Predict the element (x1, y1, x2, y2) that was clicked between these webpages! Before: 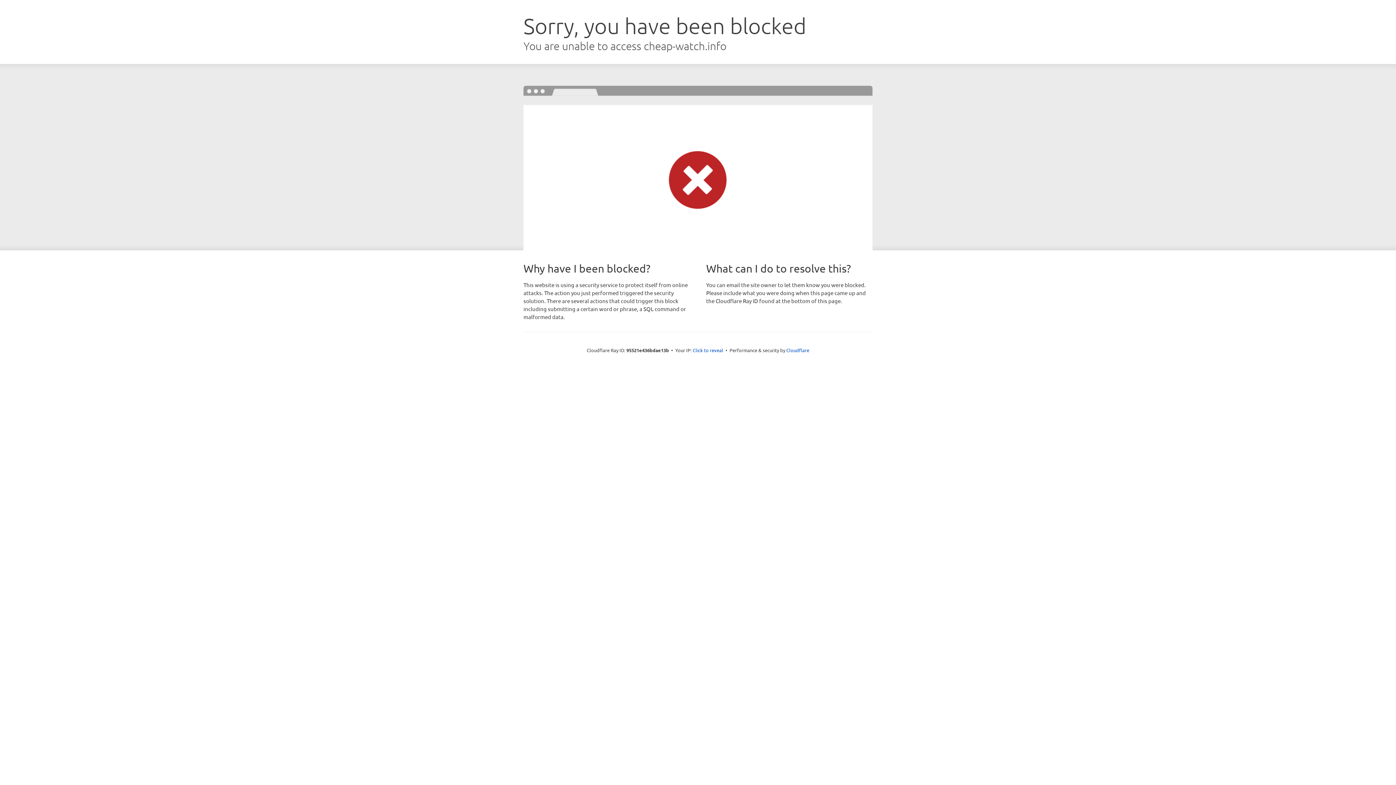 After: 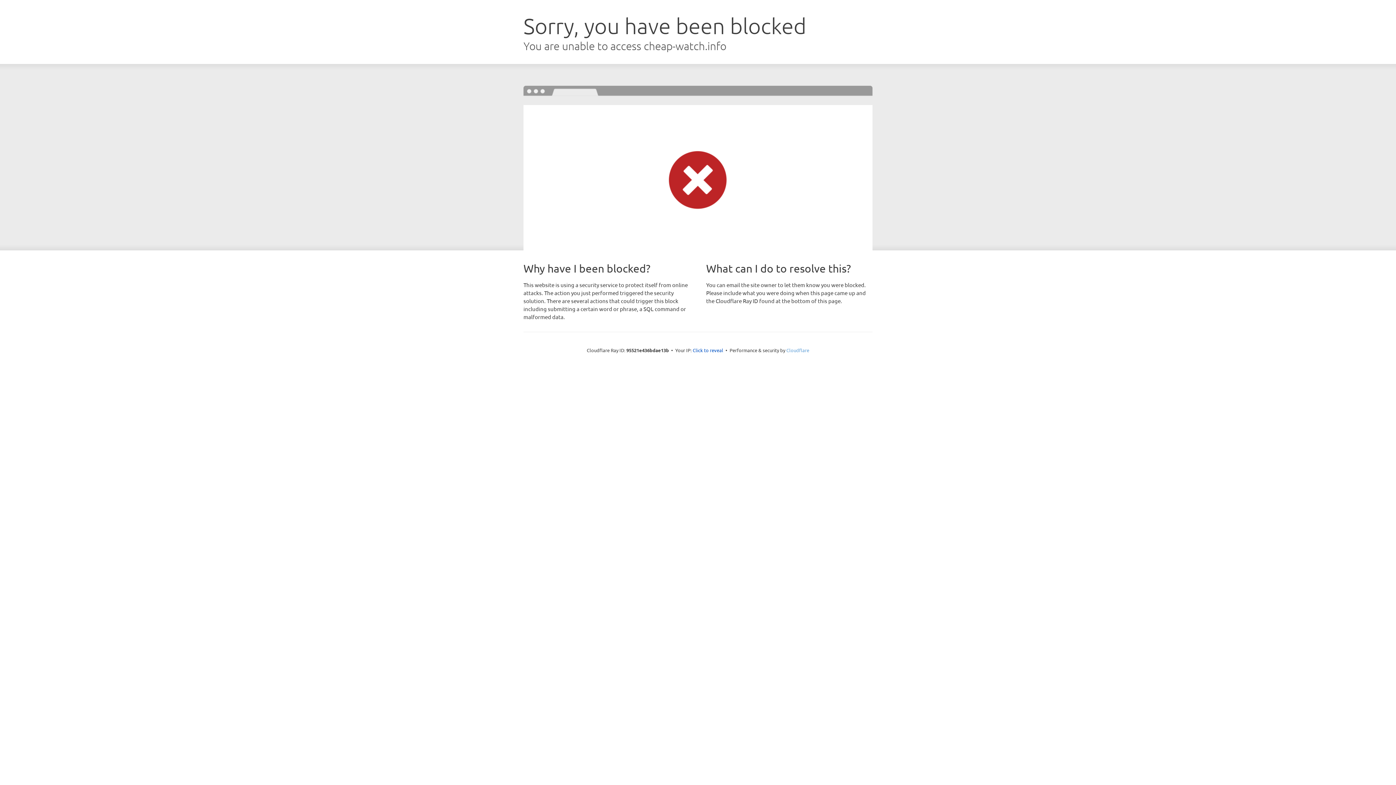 Action: label: Cloudflare bbox: (786, 347, 809, 353)